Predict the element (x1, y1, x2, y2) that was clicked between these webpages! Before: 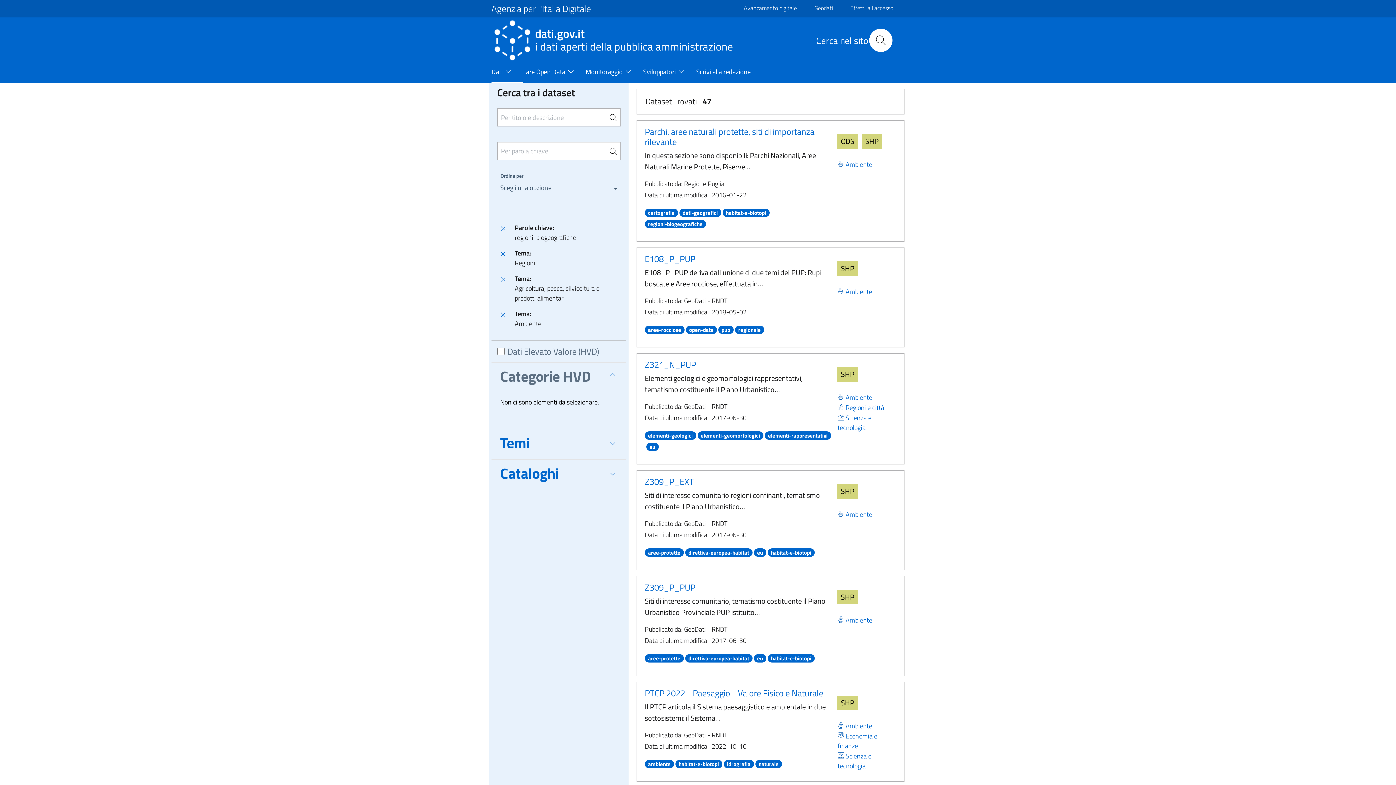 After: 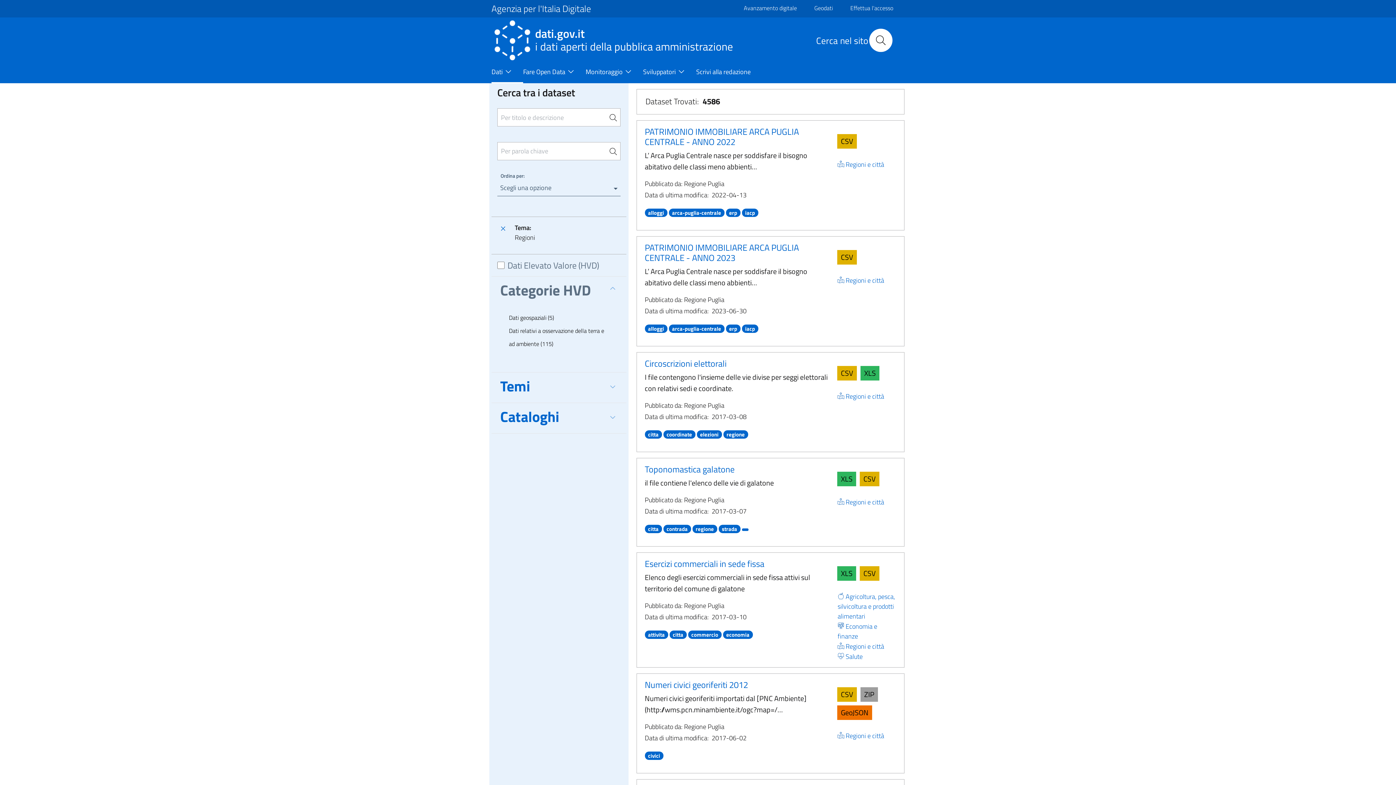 Action: label: Regioni e città bbox: (835, 402, 886, 412)